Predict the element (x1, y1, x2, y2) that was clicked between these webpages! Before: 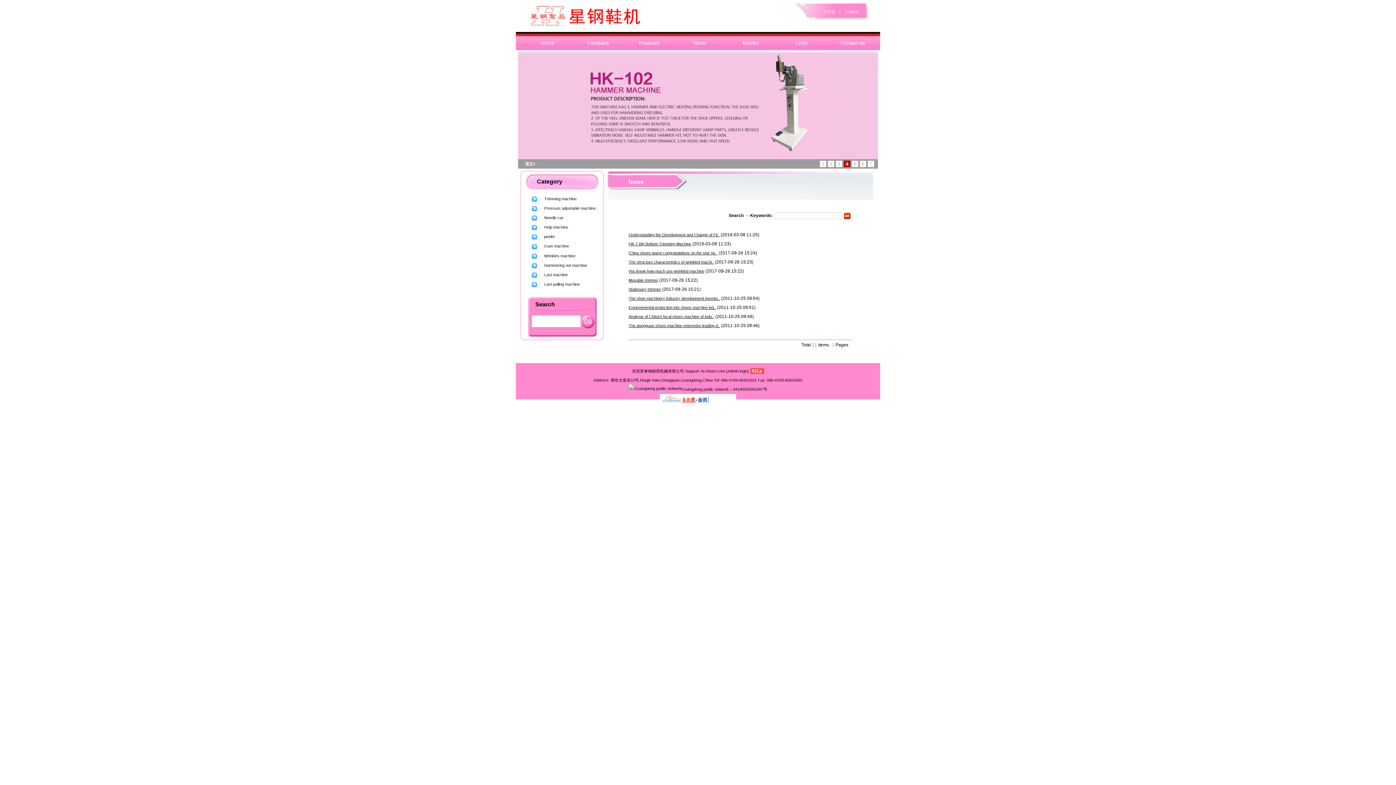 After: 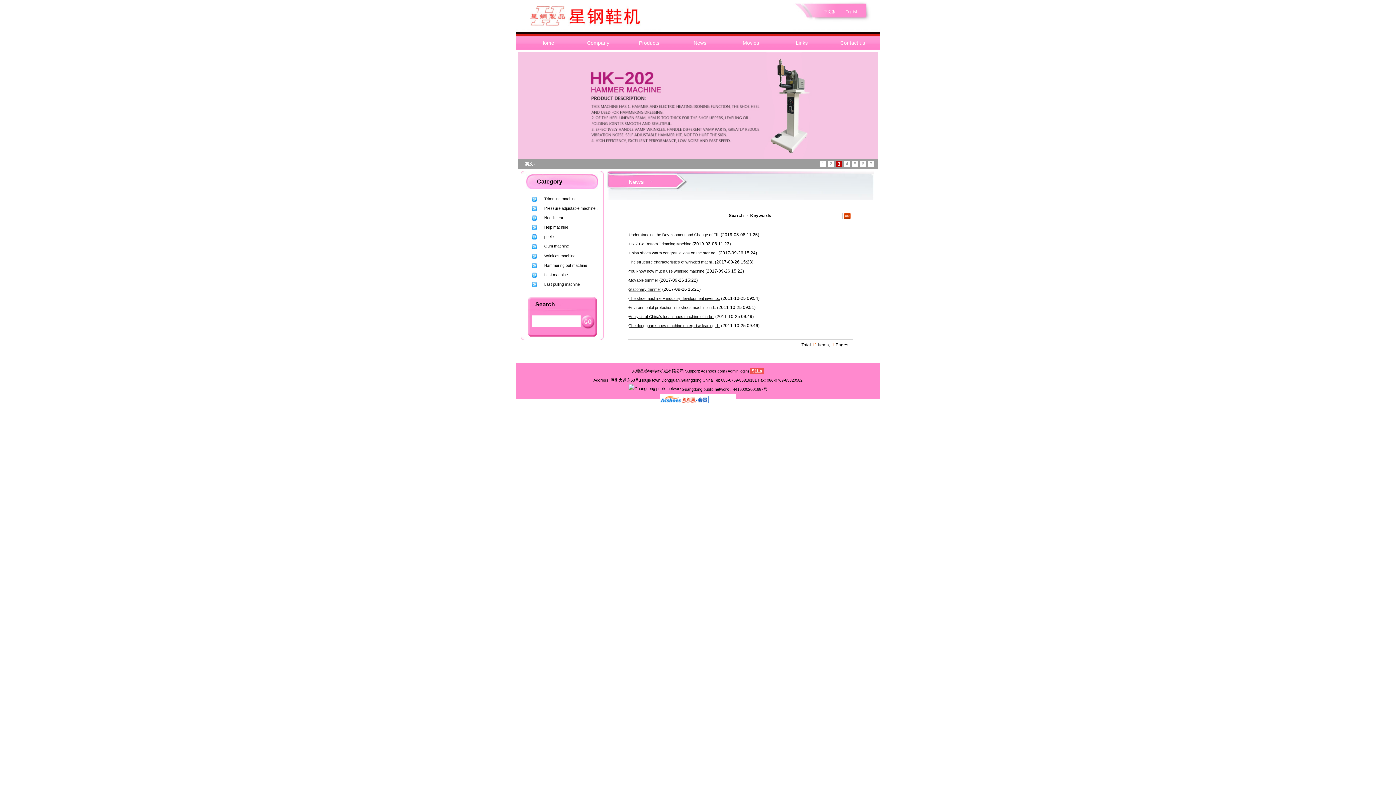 Action: bbox: (628, 305, 716, 309) label: Environmental protection into shoes machine ind..